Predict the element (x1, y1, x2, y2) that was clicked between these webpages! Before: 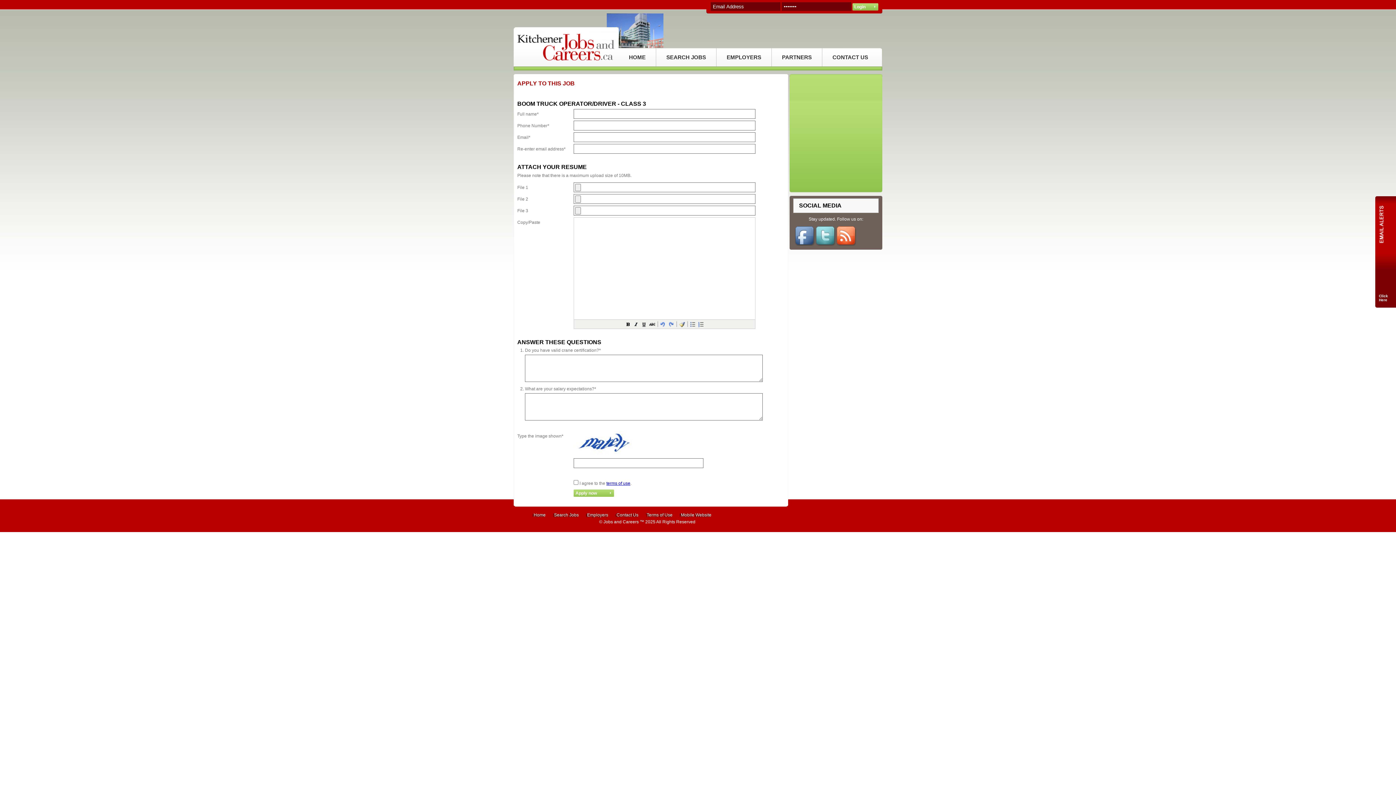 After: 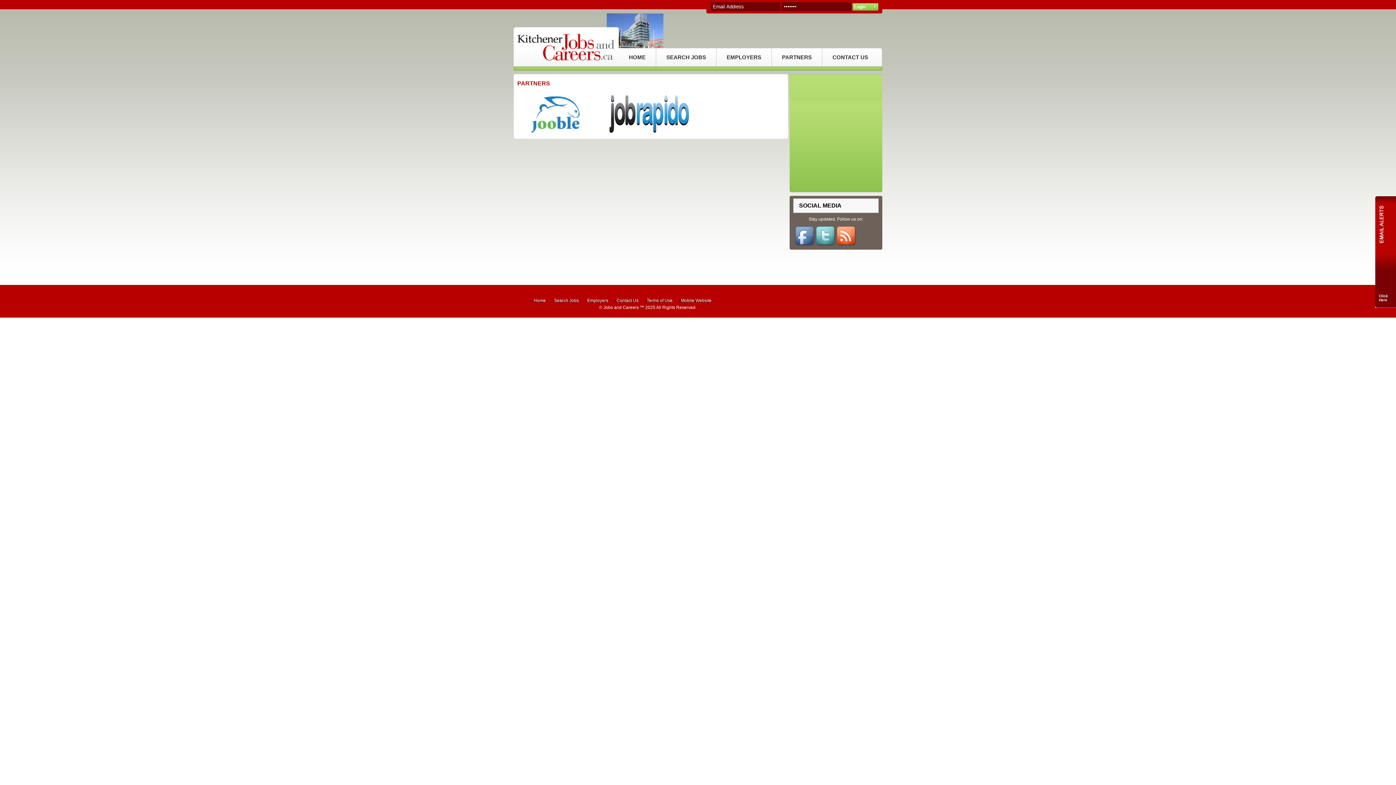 Action: label: PARTNERS bbox: (772, 48, 822, 66)